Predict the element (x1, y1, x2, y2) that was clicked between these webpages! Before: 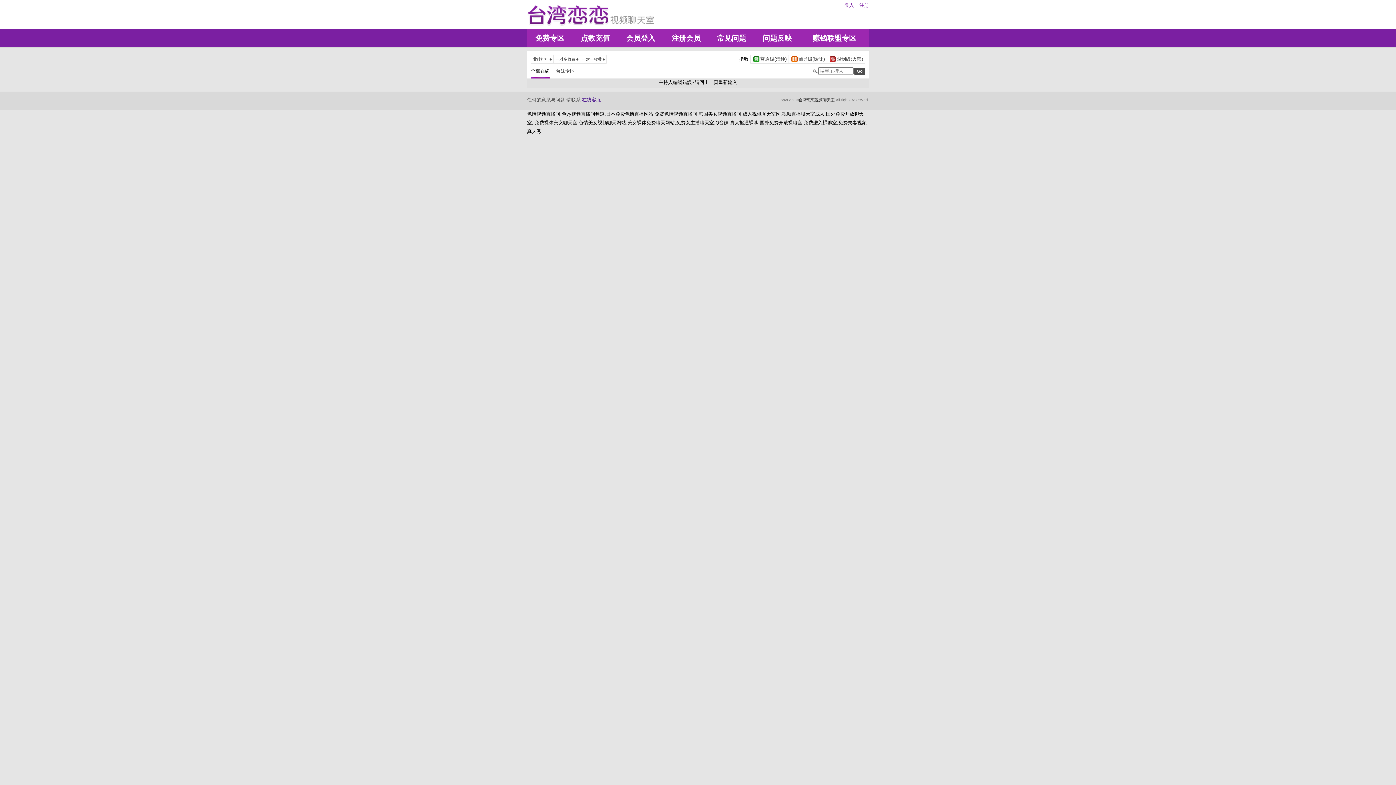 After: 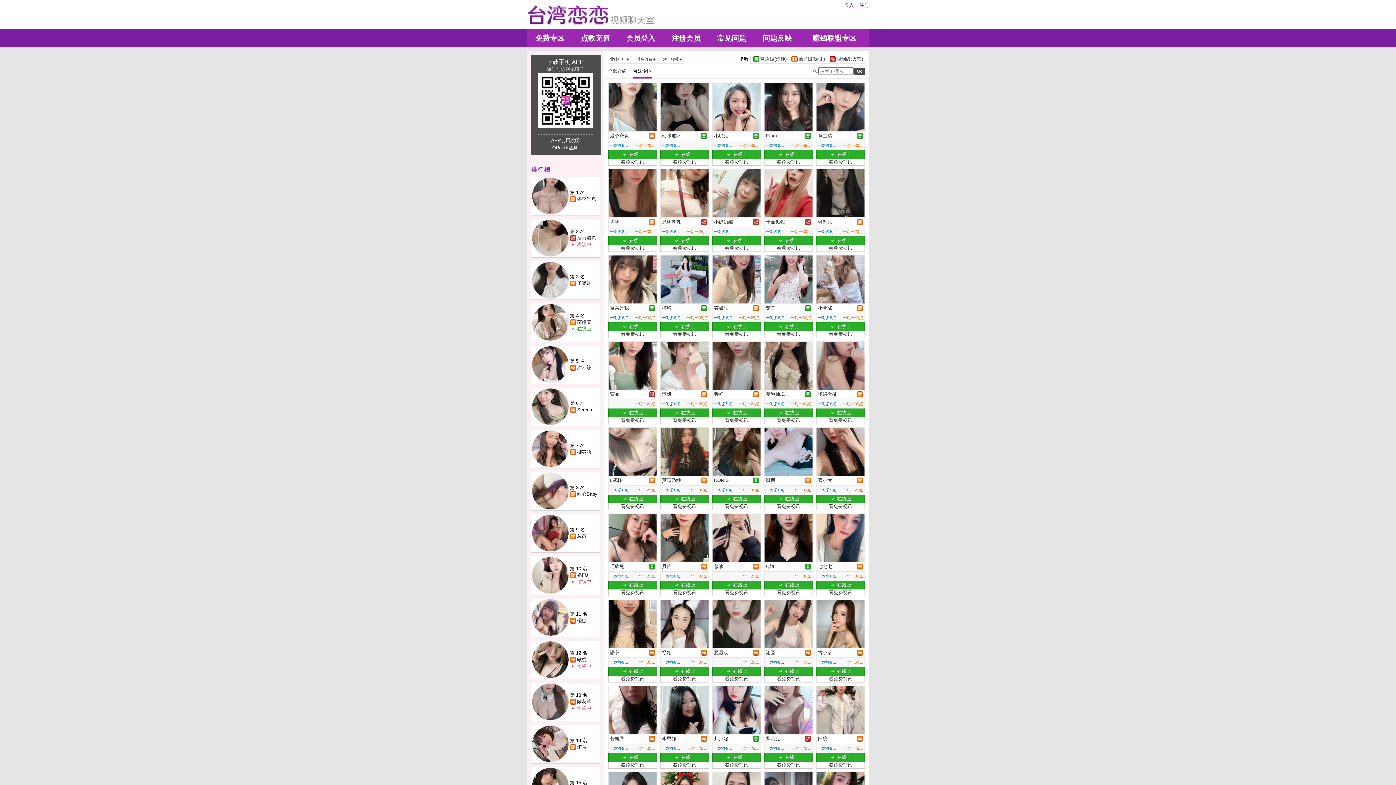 Action: bbox: (556, 69, 581, 73) label: 台妹专区